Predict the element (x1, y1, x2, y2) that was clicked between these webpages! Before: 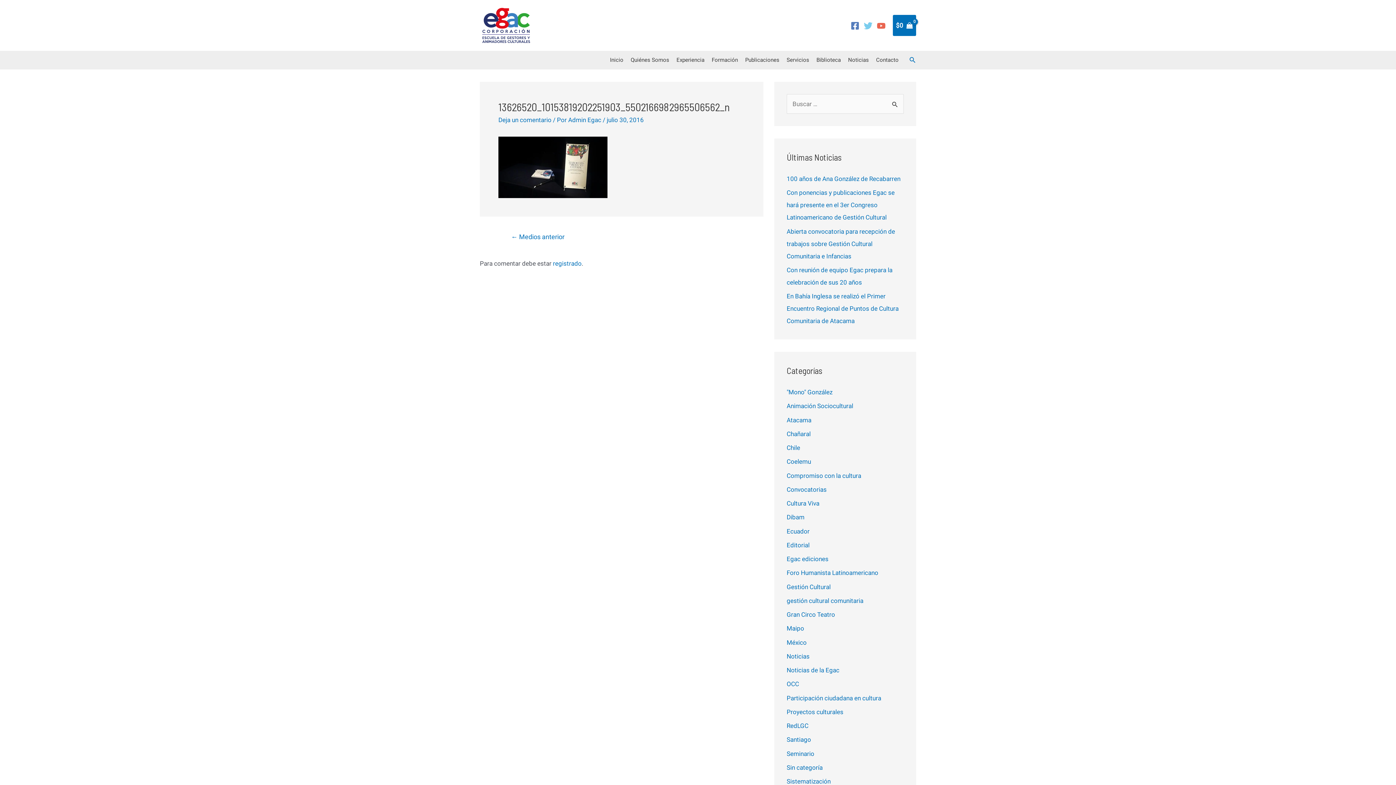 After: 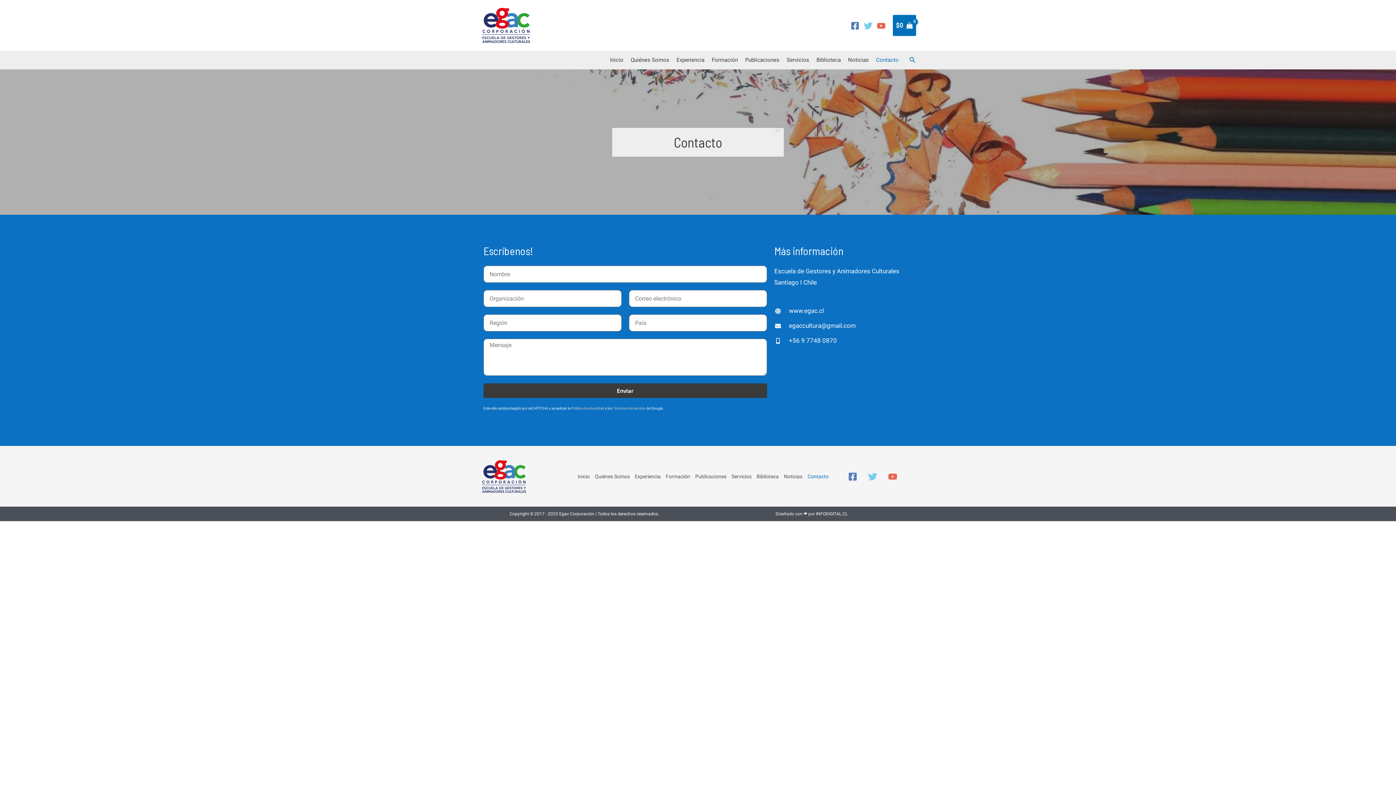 Action: bbox: (872, 50, 902, 69) label: Contacto